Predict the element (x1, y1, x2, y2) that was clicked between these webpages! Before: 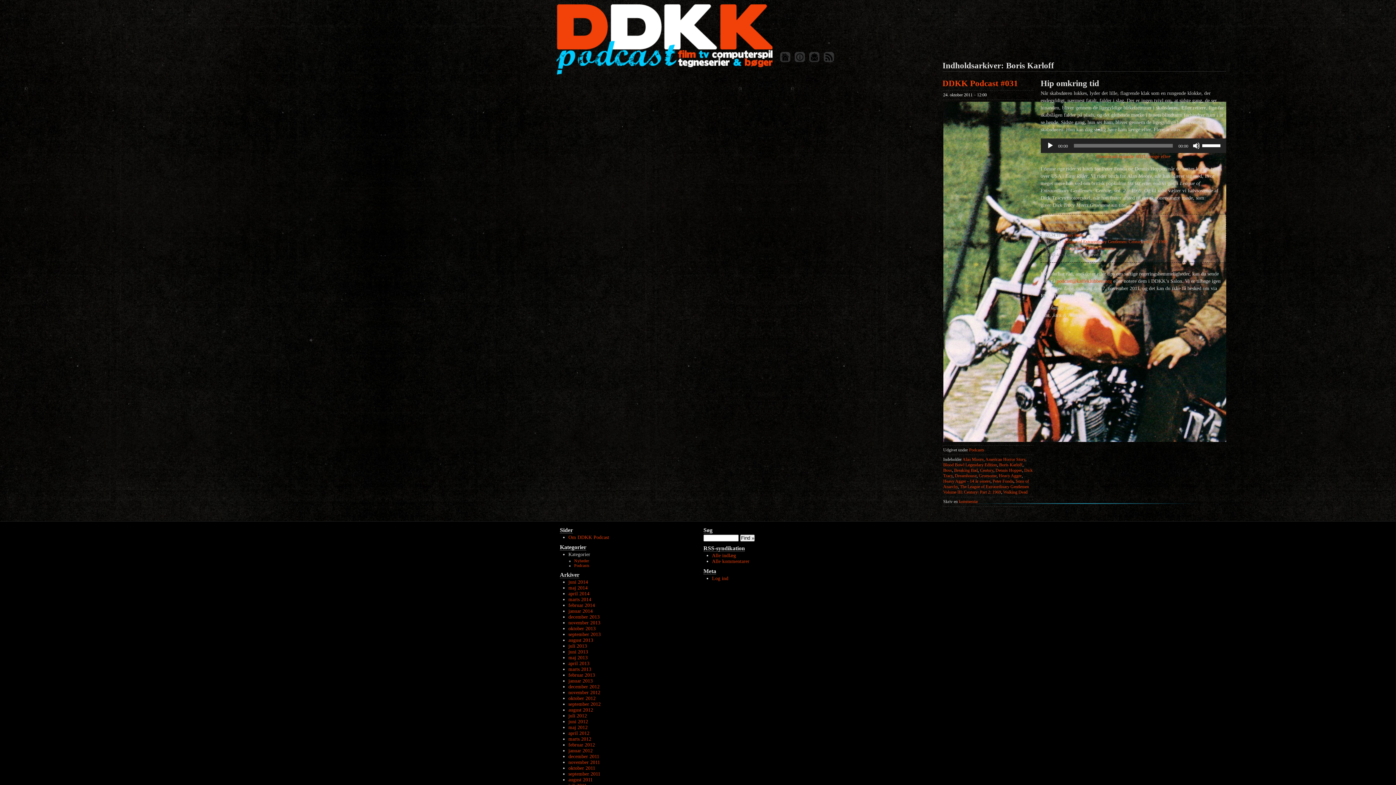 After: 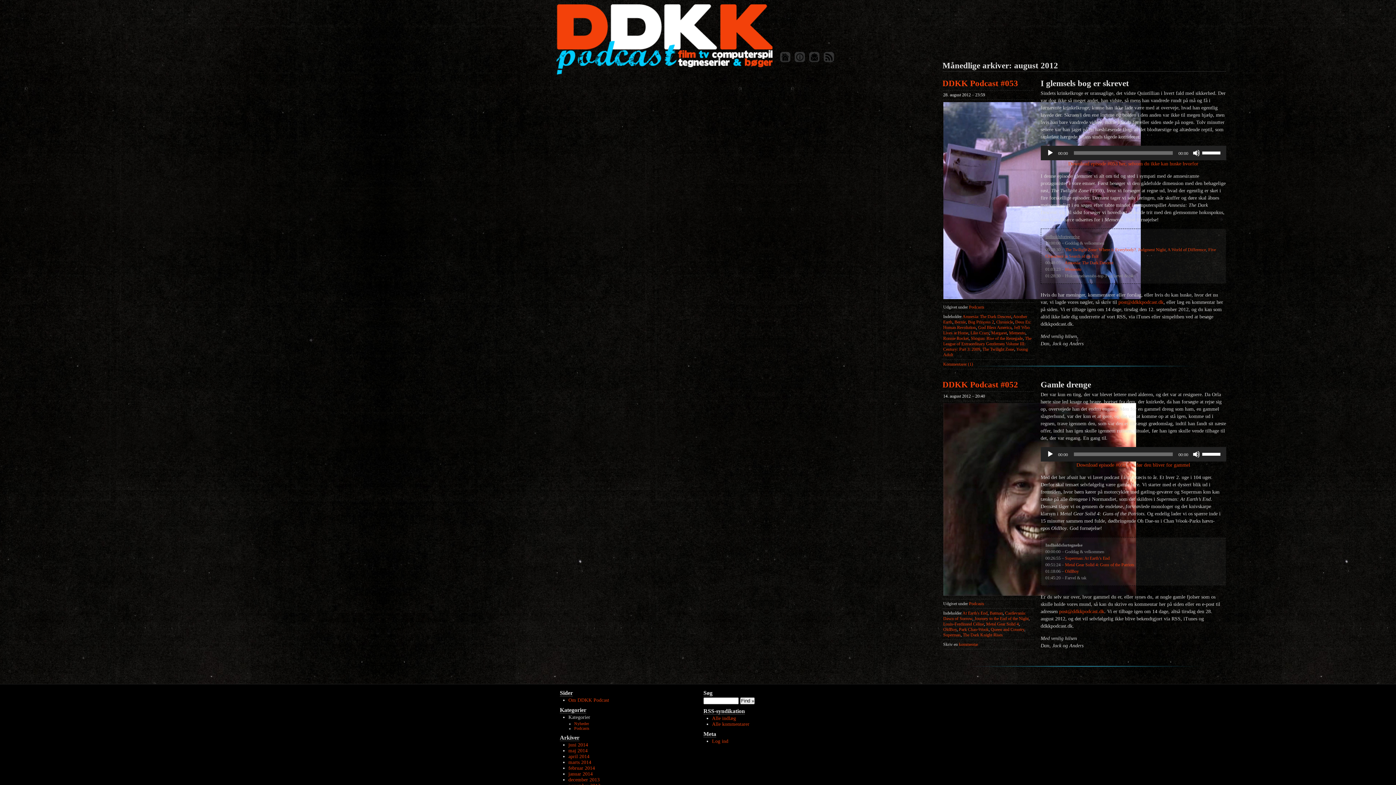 Action: bbox: (568, 707, 593, 713) label: august 2012